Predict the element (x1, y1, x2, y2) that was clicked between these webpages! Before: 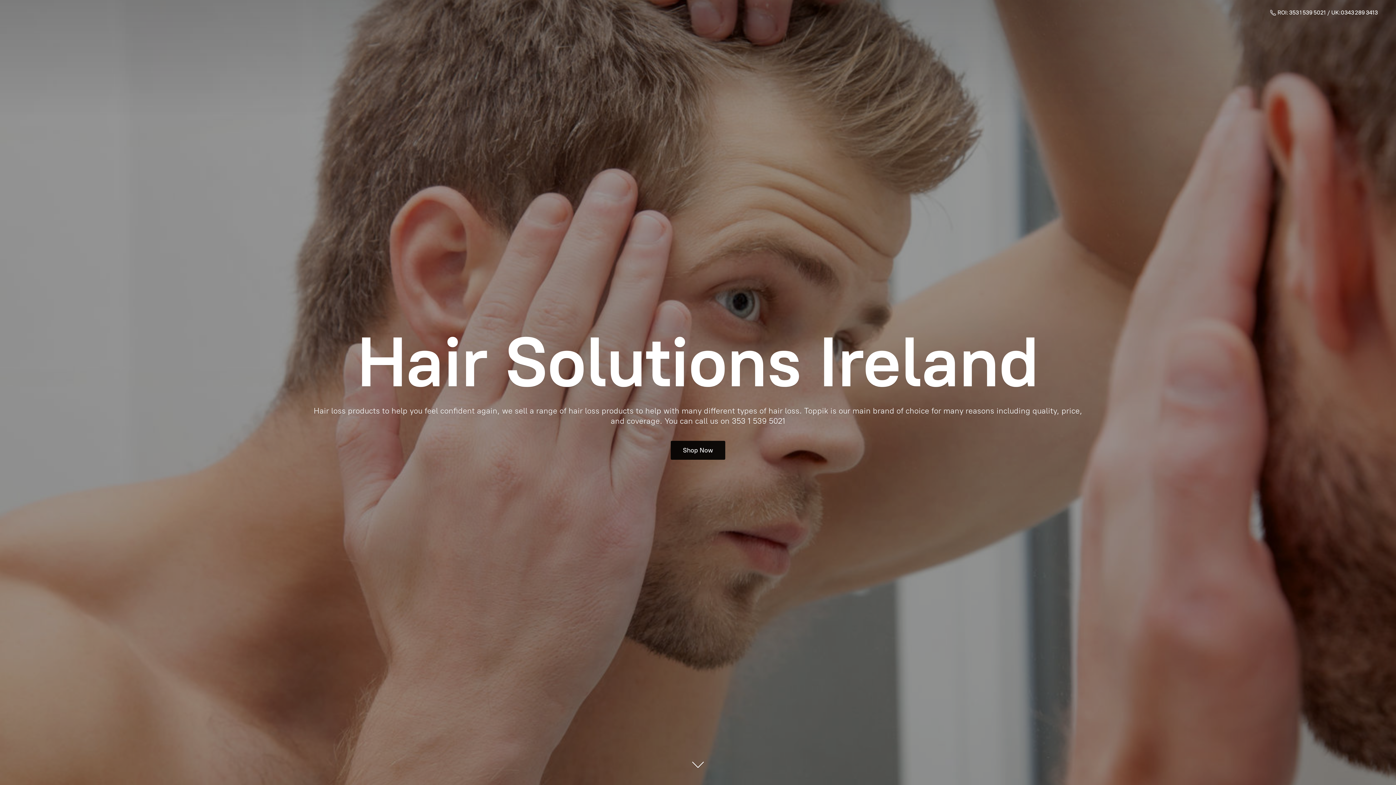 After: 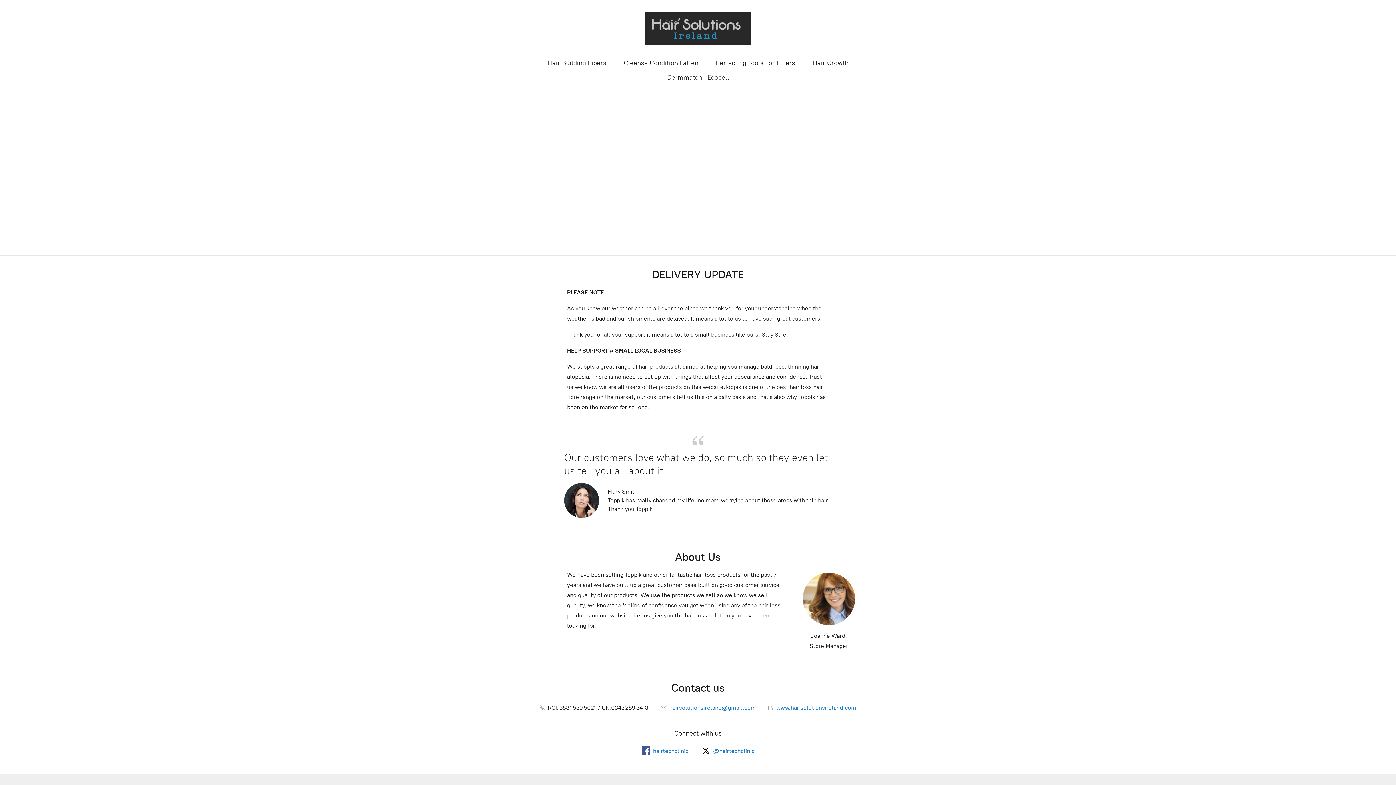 Action: label: Shop Now bbox: (670, 441, 725, 459)